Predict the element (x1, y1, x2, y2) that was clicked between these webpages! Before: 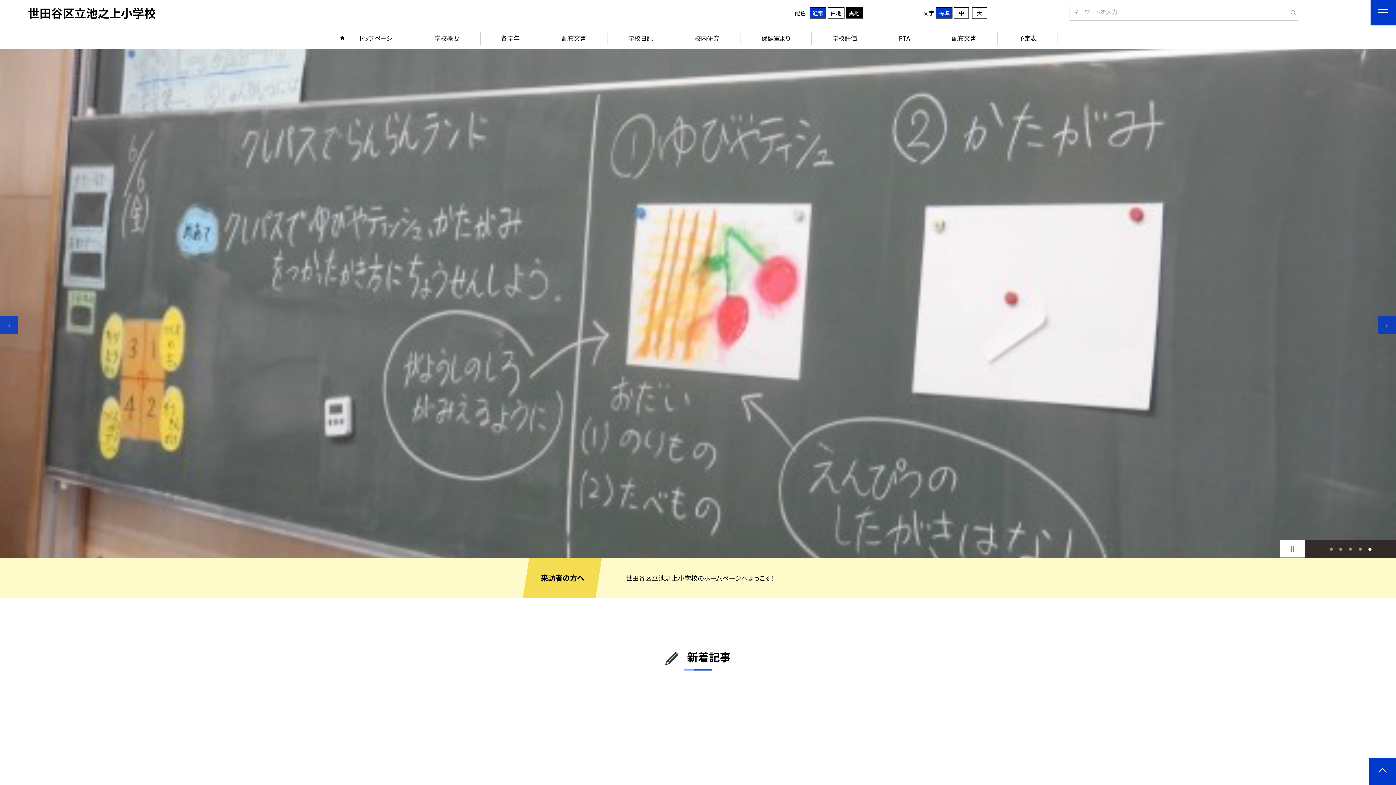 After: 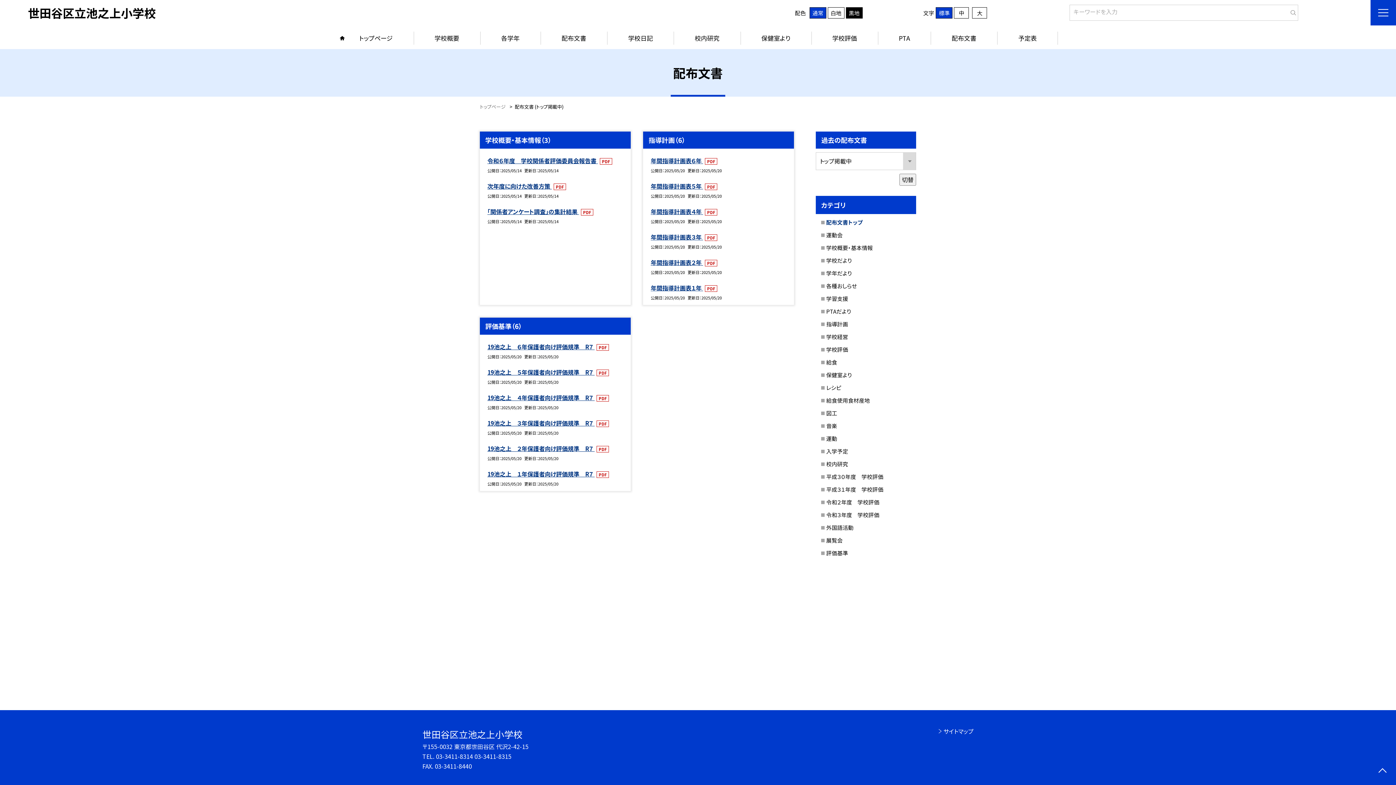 Action: bbox: (930, 27, 997, 49) label: 配布文書